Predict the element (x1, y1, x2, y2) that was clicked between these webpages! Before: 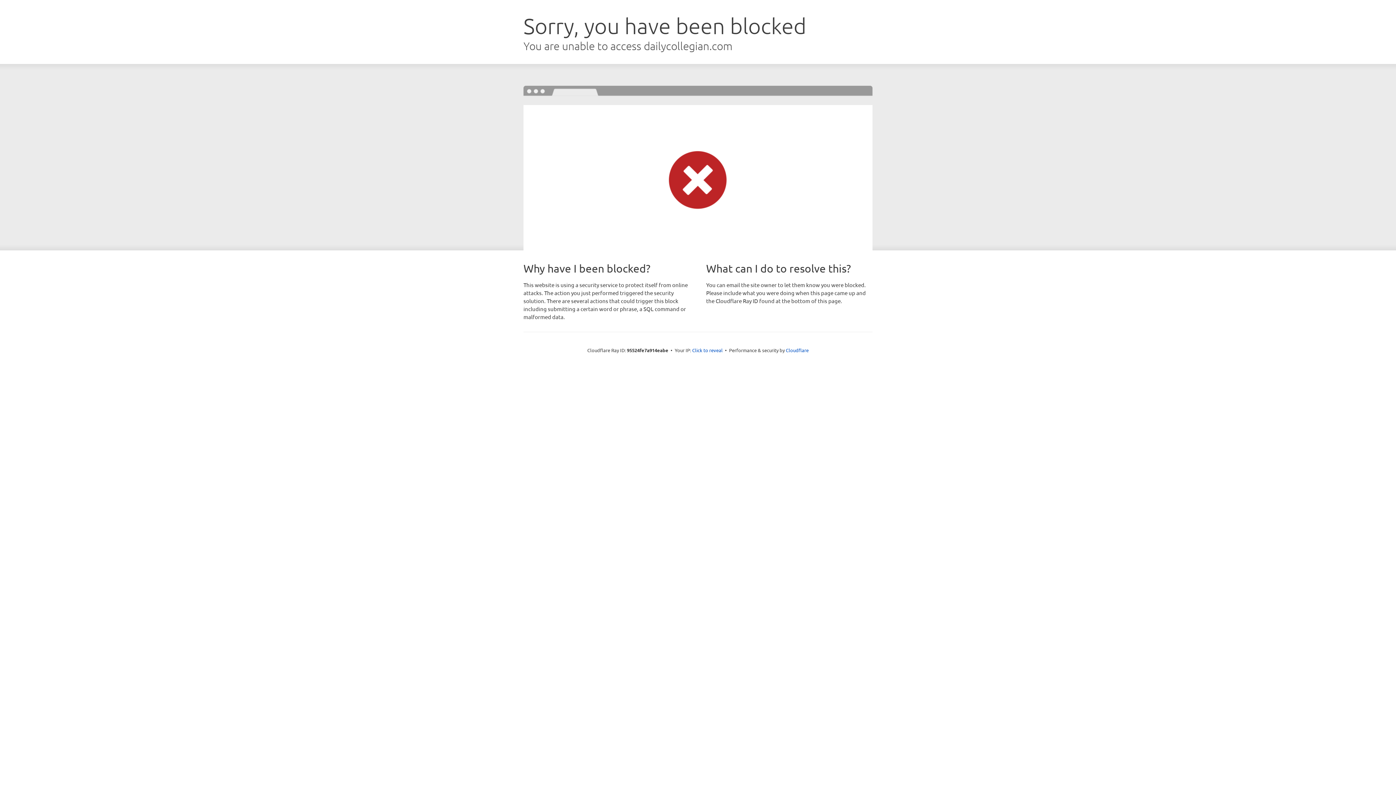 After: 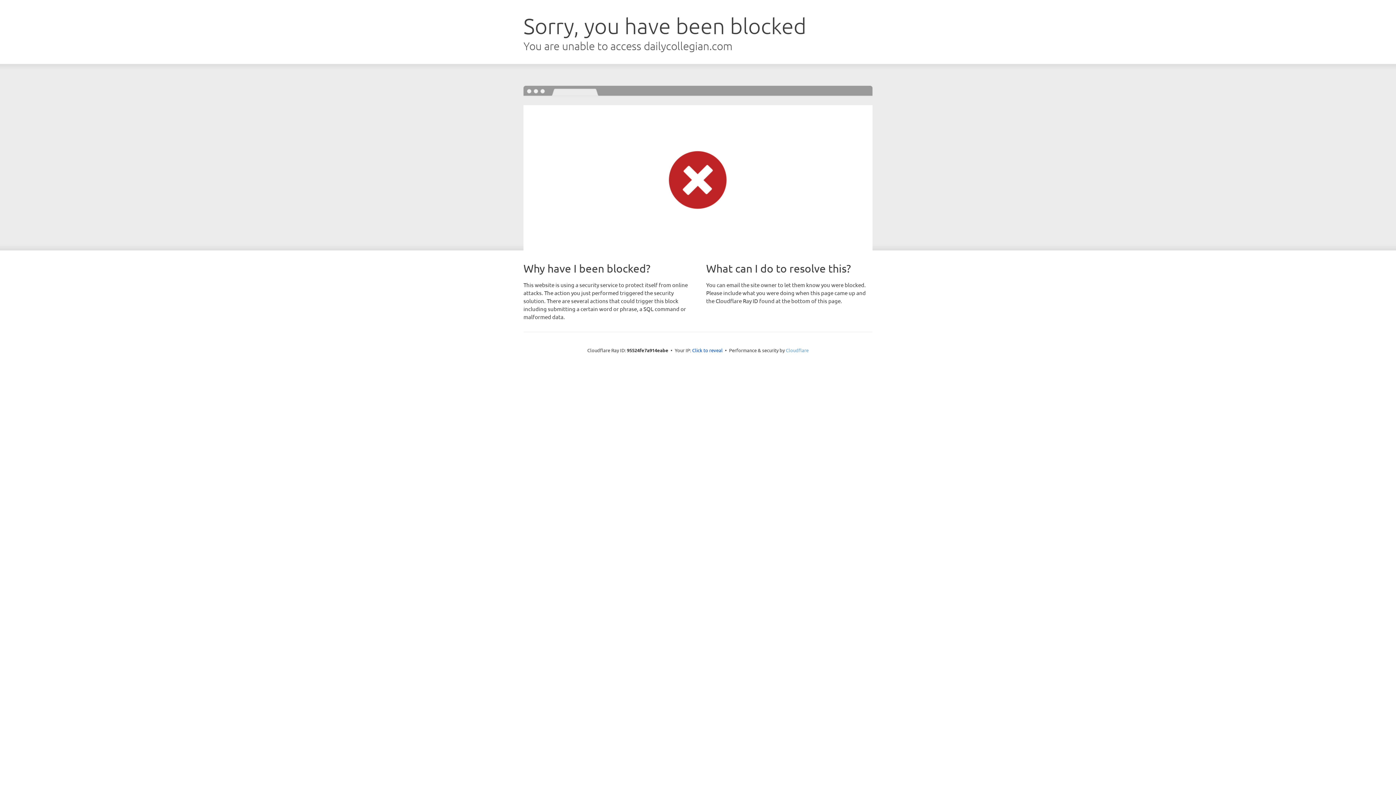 Action: label: Cloudflare bbox: (786, 347, 808, 353)